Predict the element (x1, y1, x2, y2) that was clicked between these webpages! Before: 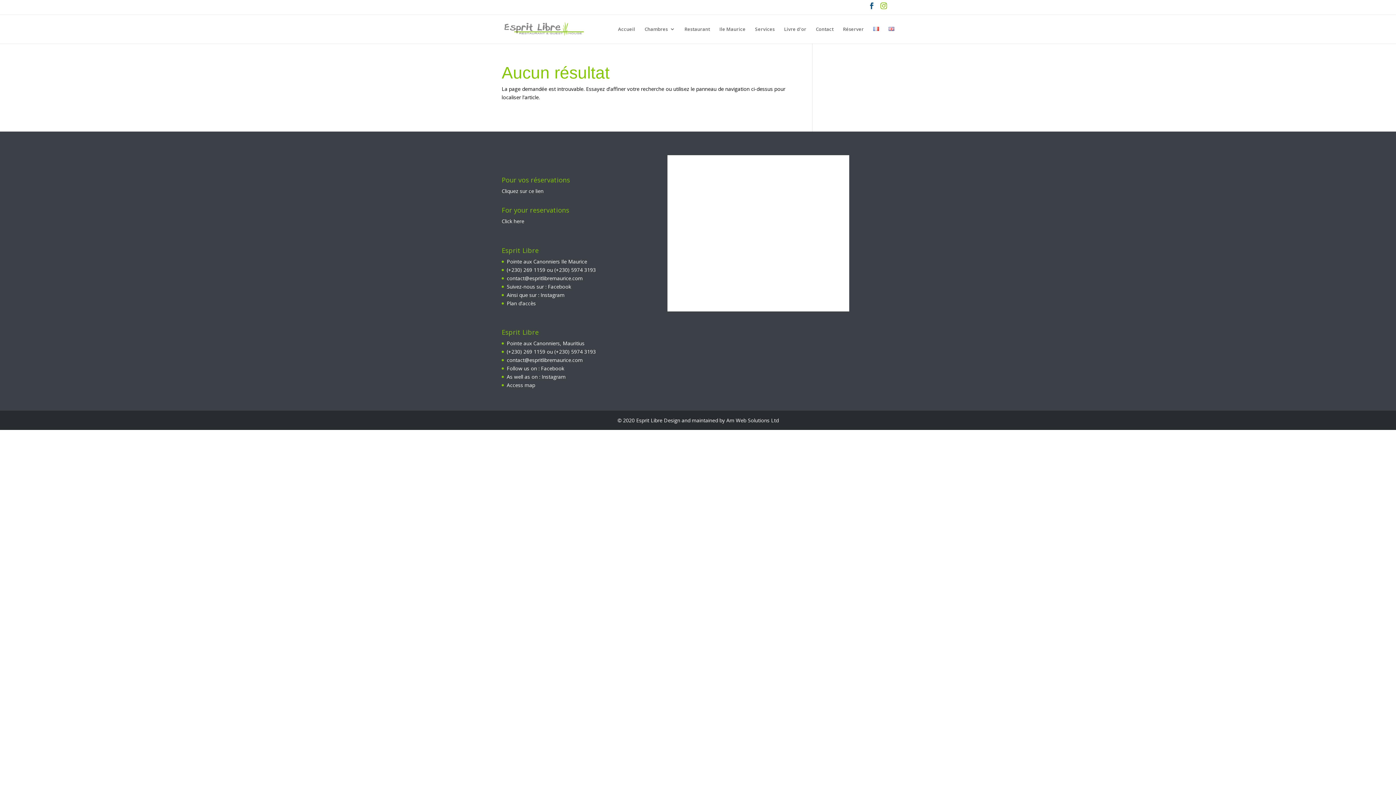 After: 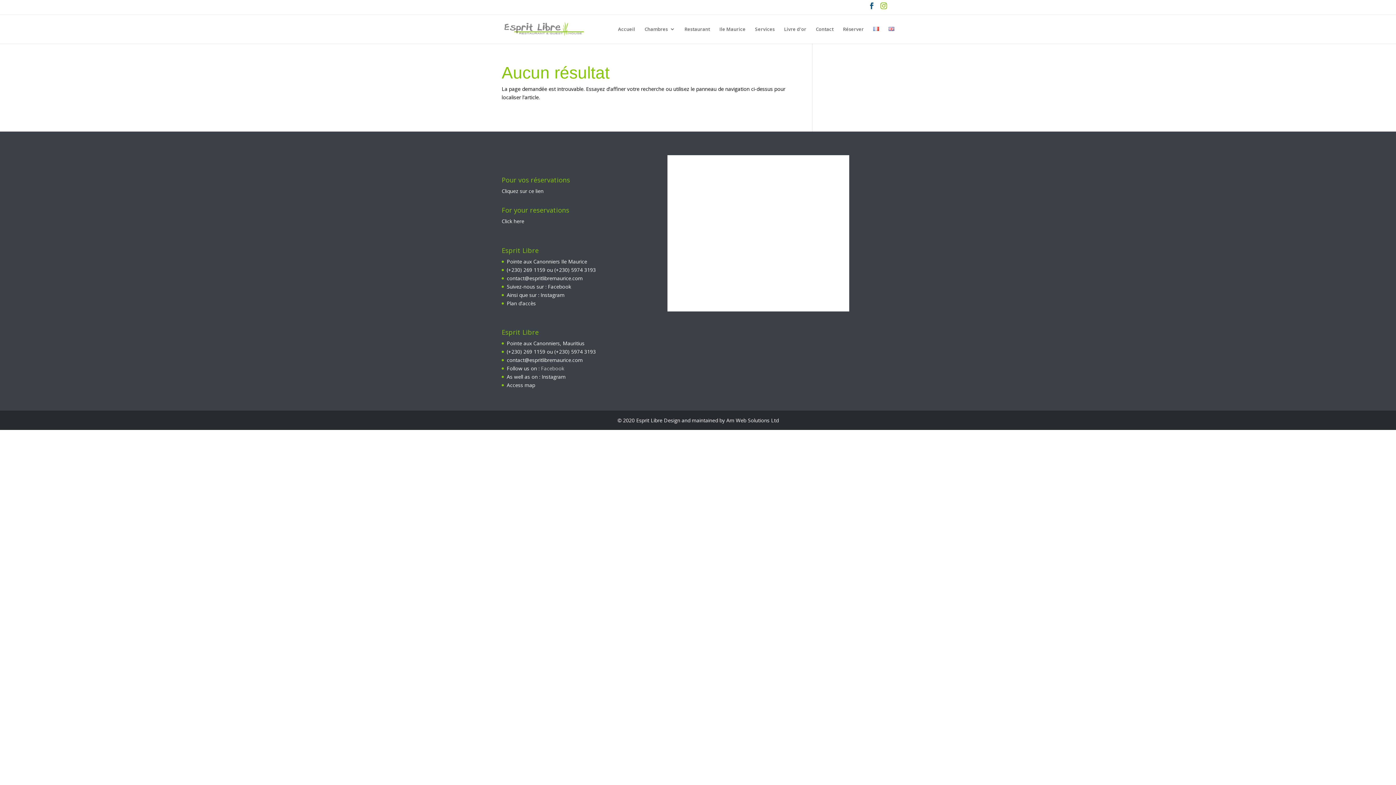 Action: bbox: (541, 365, 564, 371) label: Facebook